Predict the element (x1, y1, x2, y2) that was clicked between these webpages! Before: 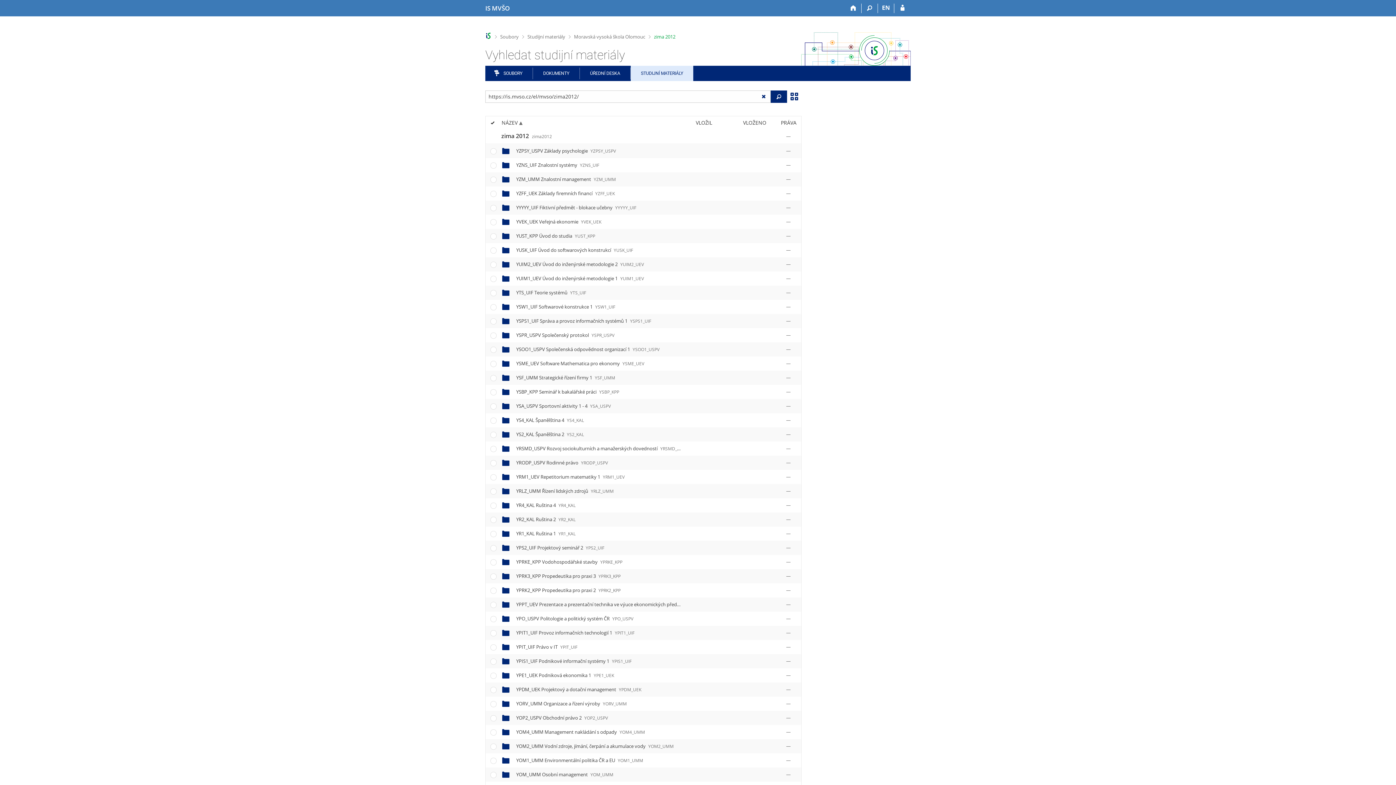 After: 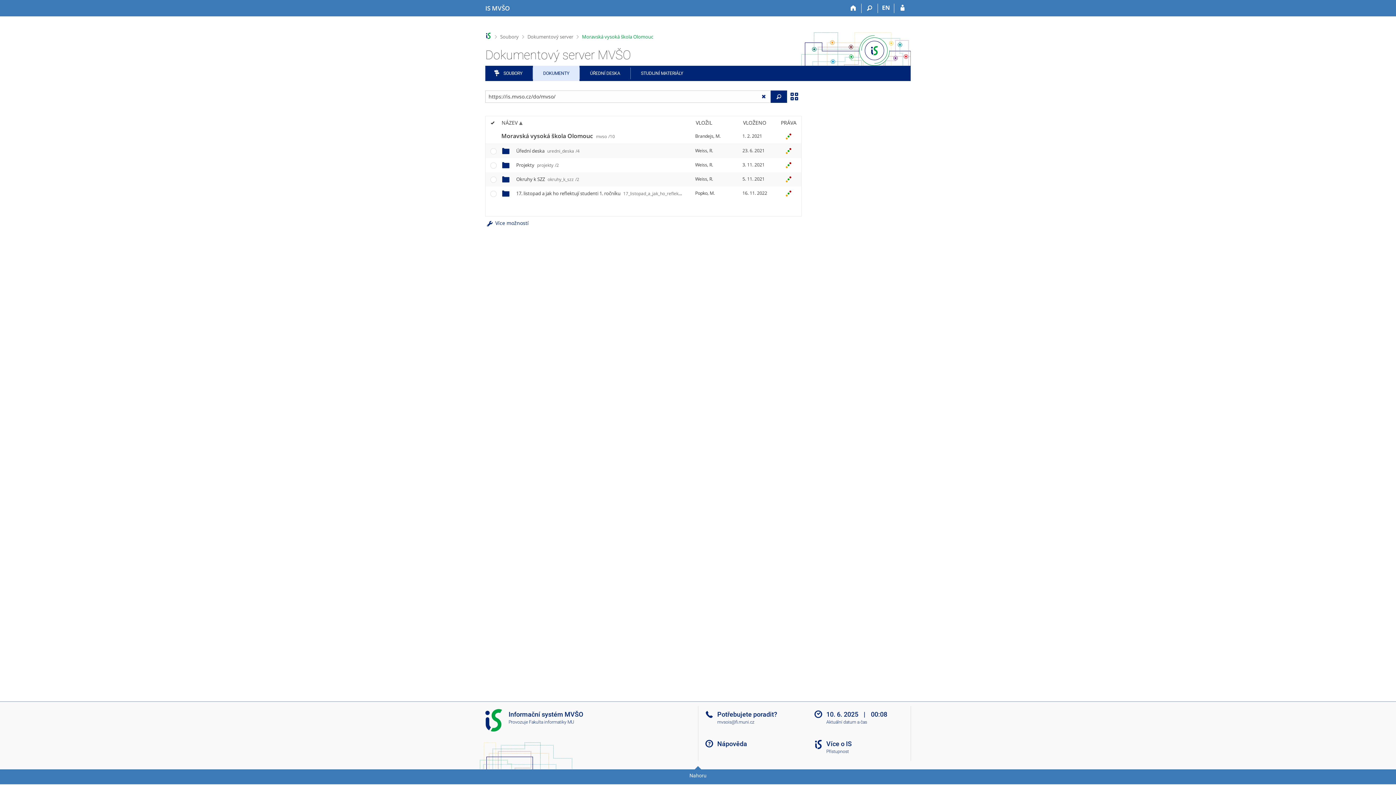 Action: label: DOKUMENTY bbox: (533, 65, 579, 81)